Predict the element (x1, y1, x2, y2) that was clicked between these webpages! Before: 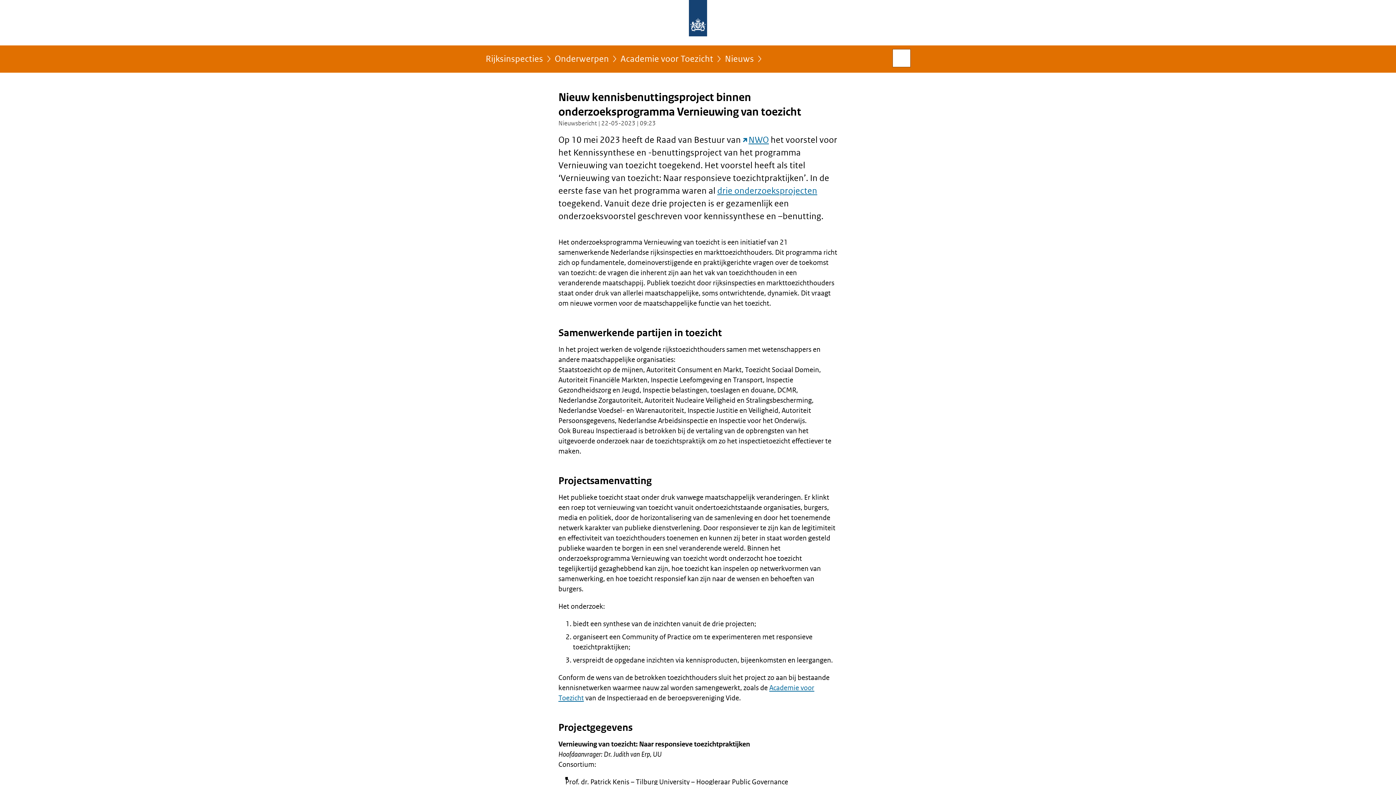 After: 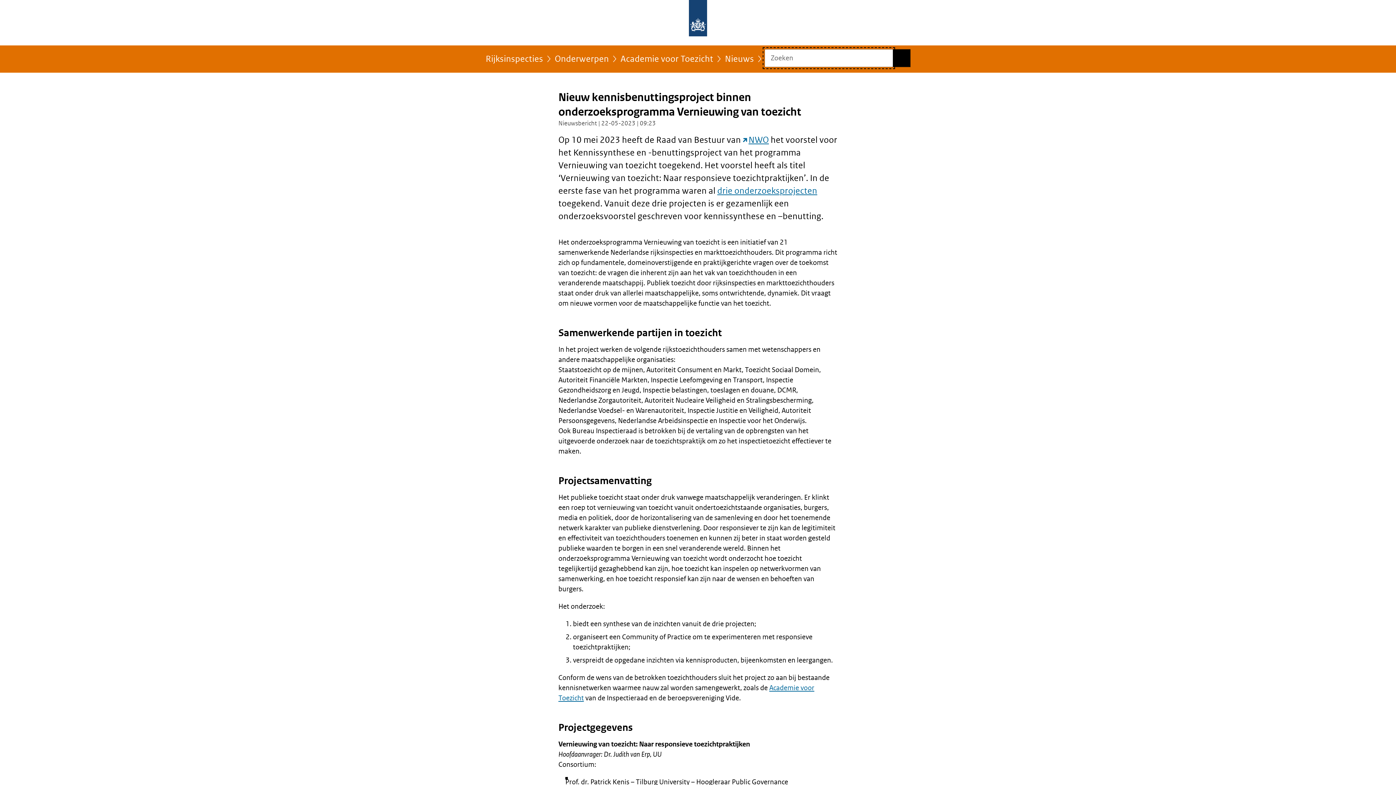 Action: bbox: (893, 49, 910, 66) label: Open zoekveld